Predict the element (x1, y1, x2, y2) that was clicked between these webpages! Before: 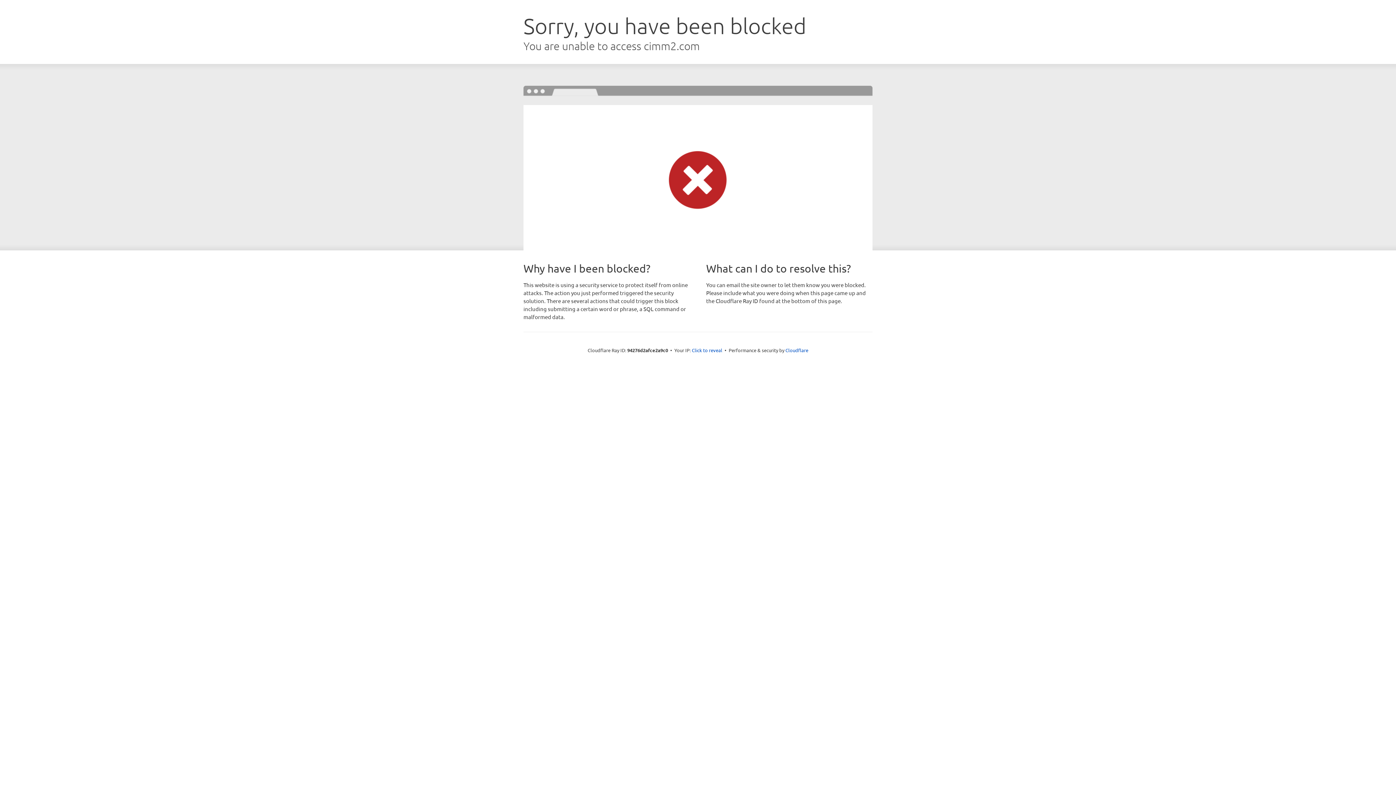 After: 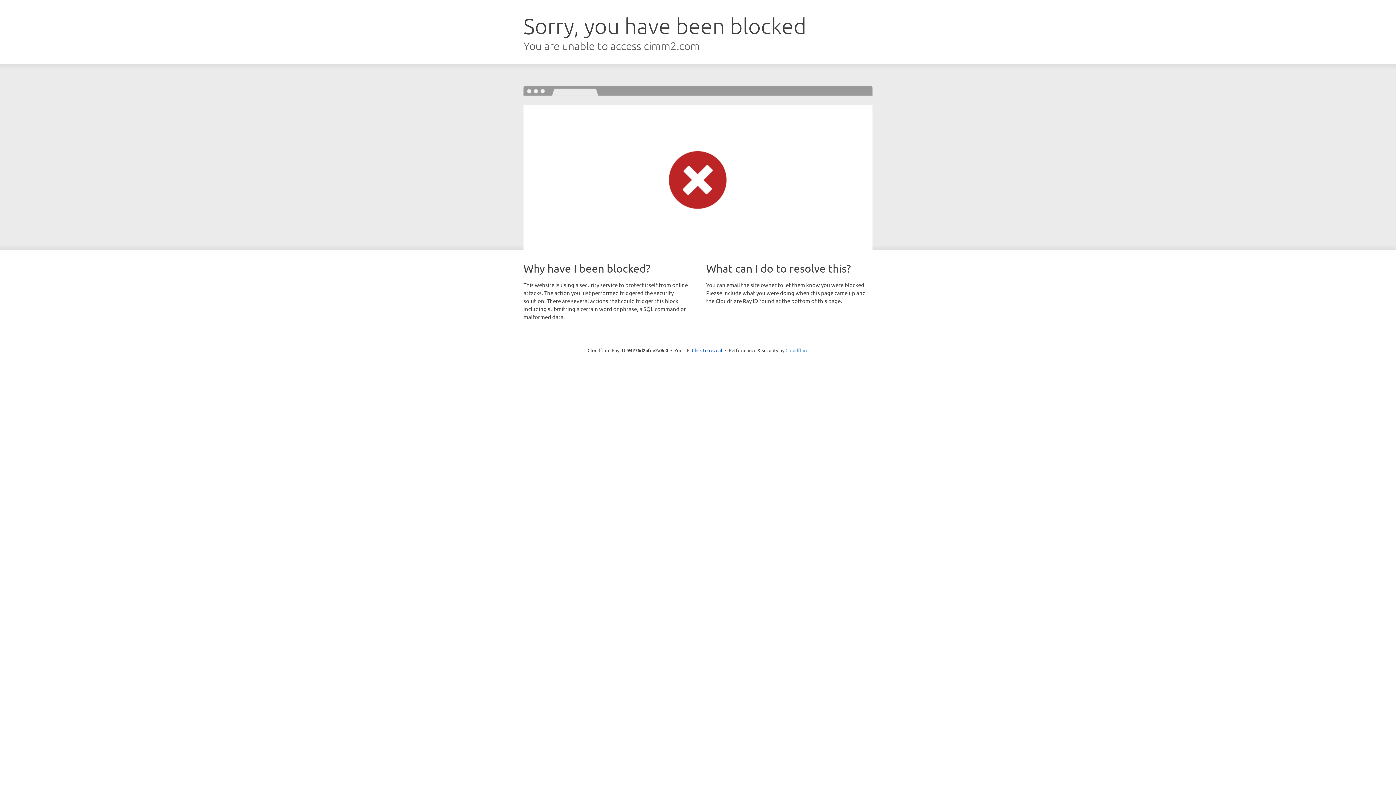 Action: bbox: (785, 347, 808, 353) label: Cloudflare